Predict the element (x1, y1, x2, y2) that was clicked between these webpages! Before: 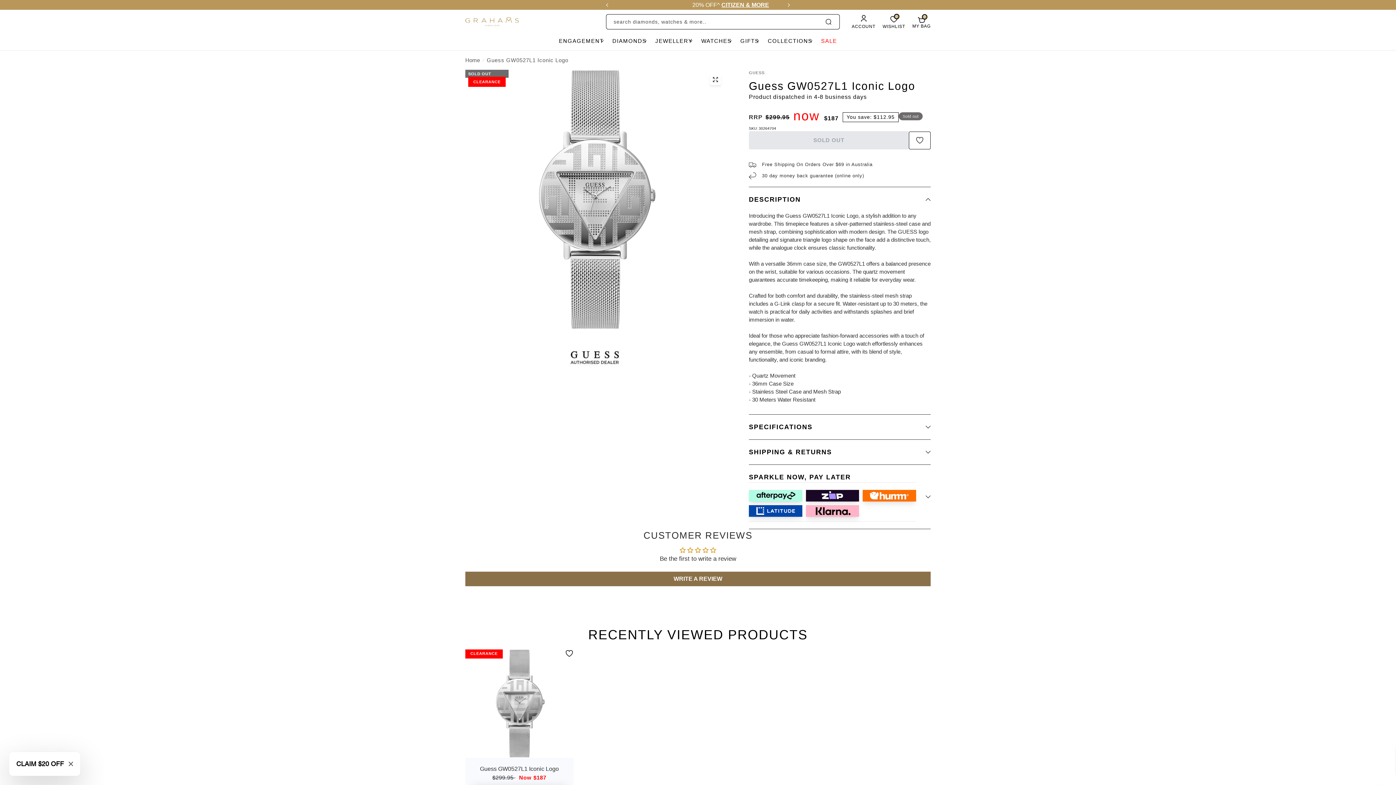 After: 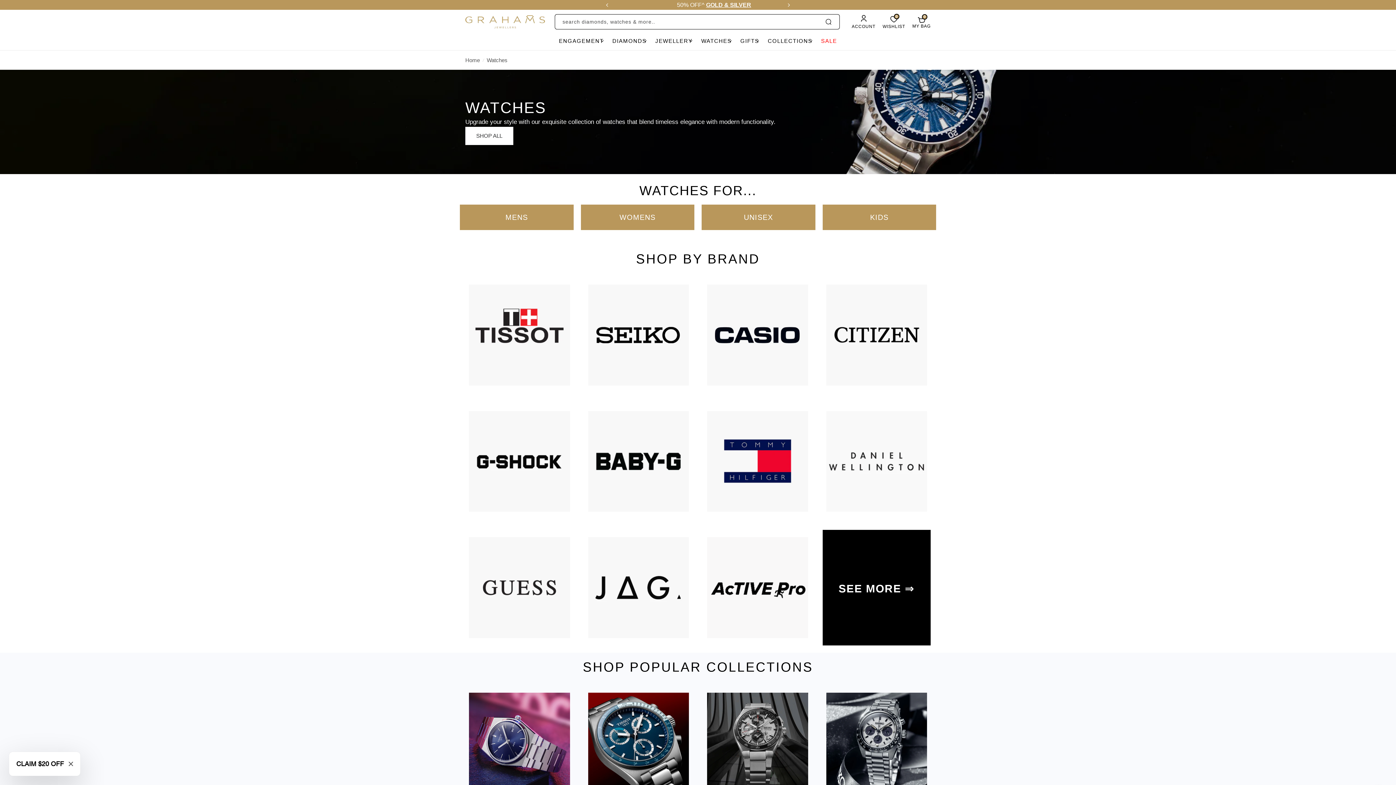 Action: bbox: (701, 36, 731, 45) label: WATCHES